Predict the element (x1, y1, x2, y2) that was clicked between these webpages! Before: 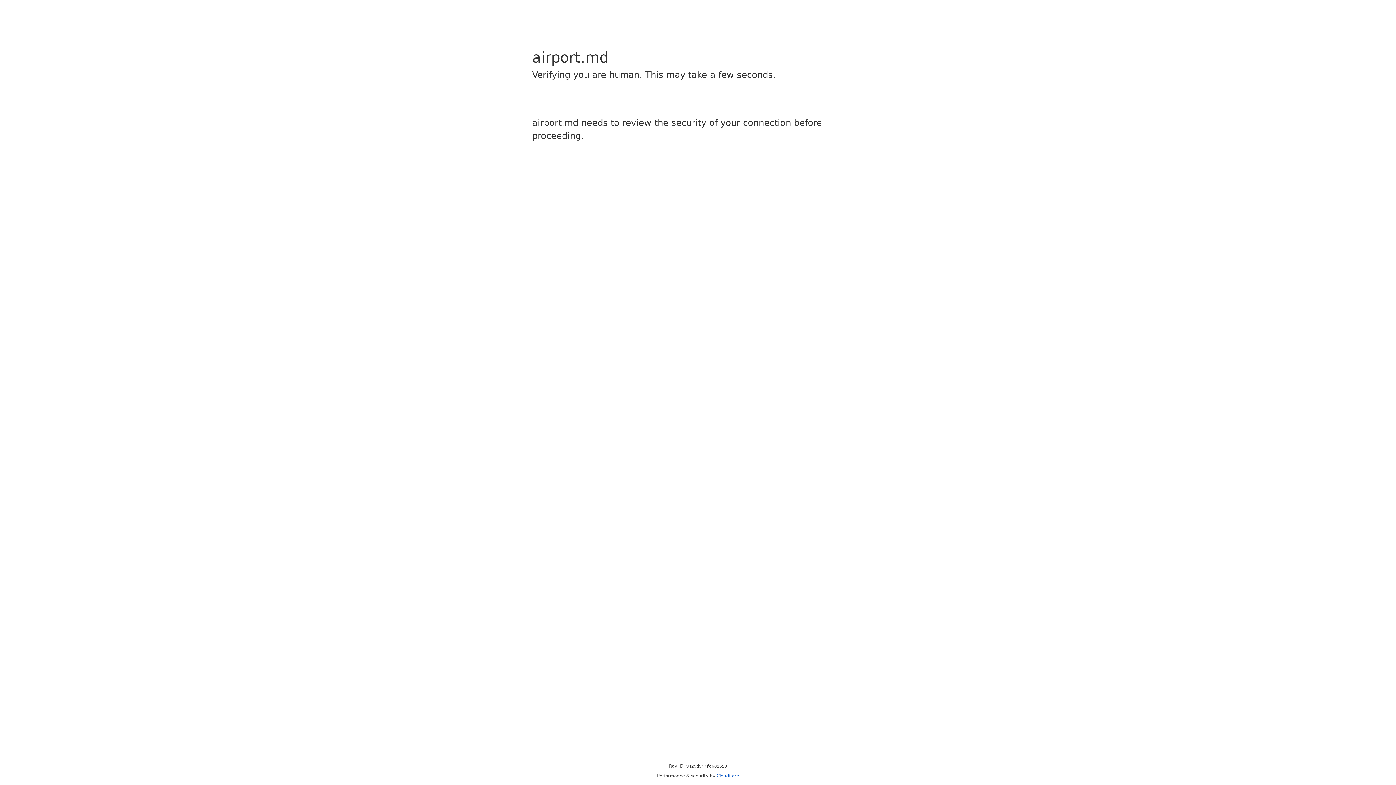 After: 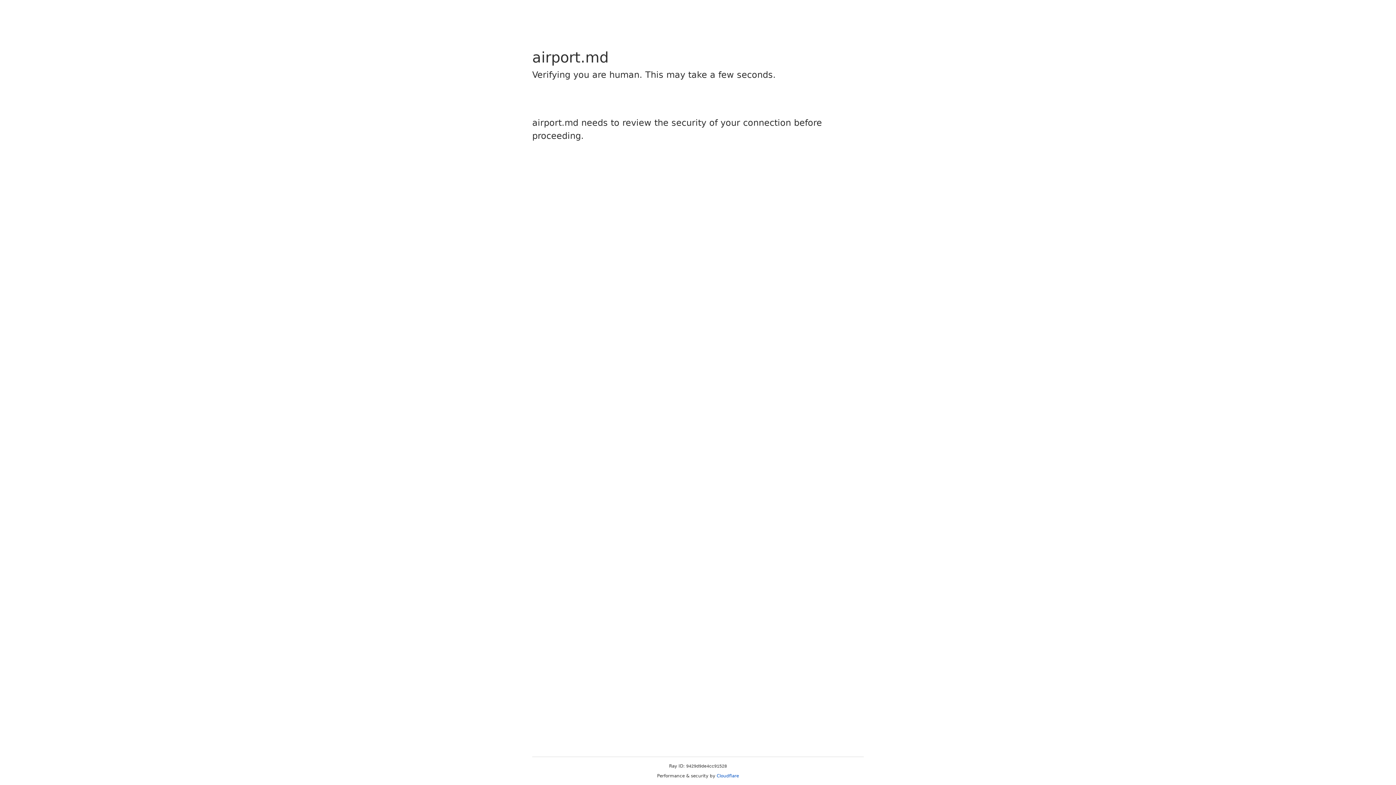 Action: label: Cloudflare bbox: (716, 773, 739, 778)